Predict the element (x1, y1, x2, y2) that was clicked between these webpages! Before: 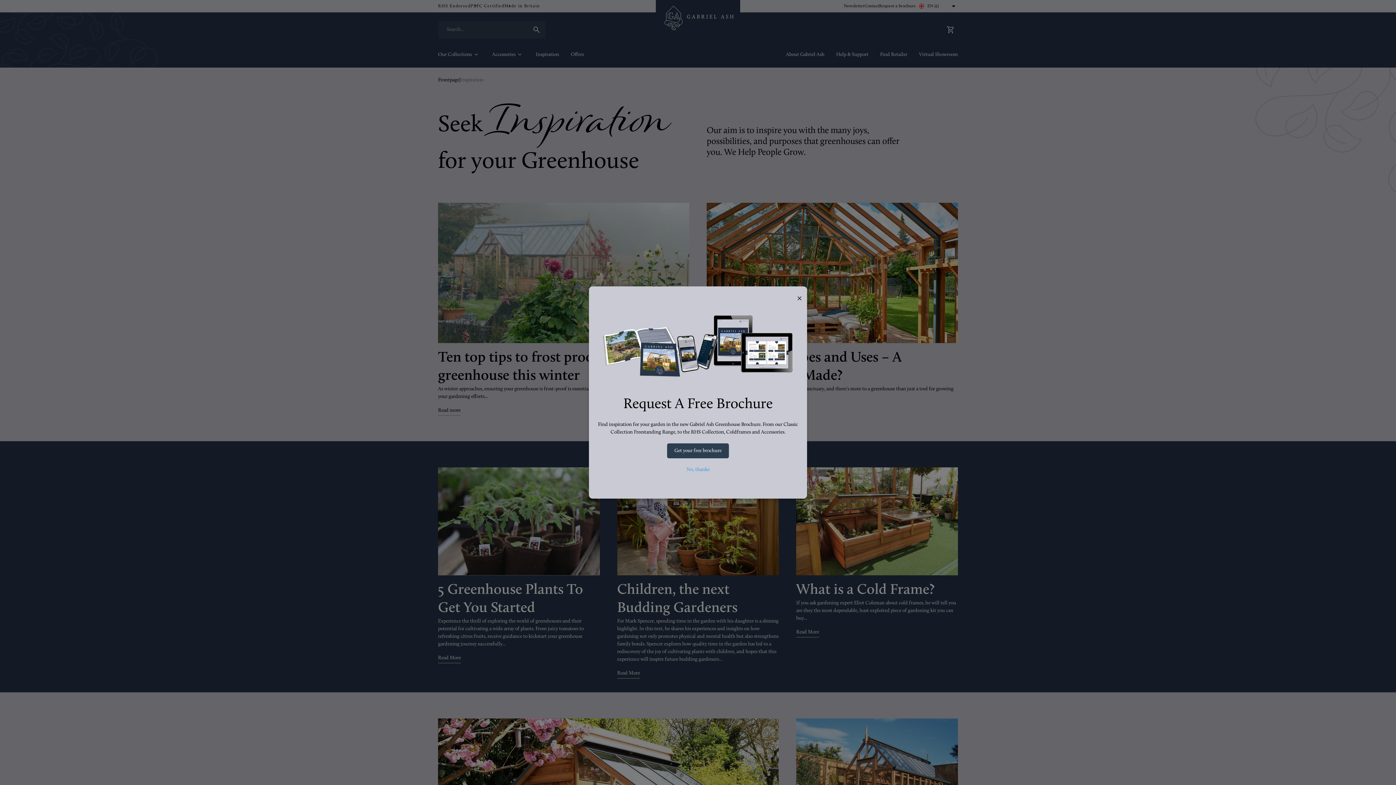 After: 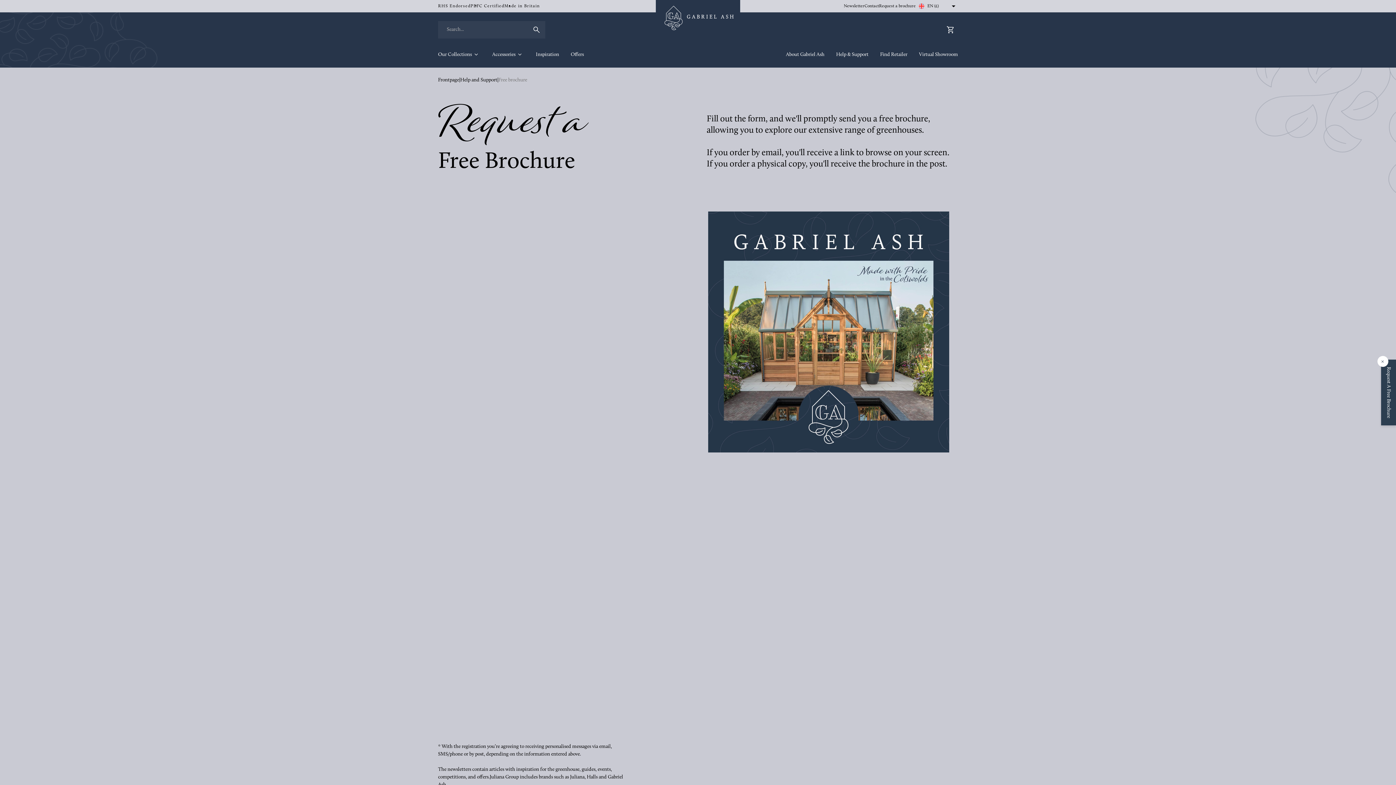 Action: label: Get your free brochure bbox: (667, 443, 729, 458)